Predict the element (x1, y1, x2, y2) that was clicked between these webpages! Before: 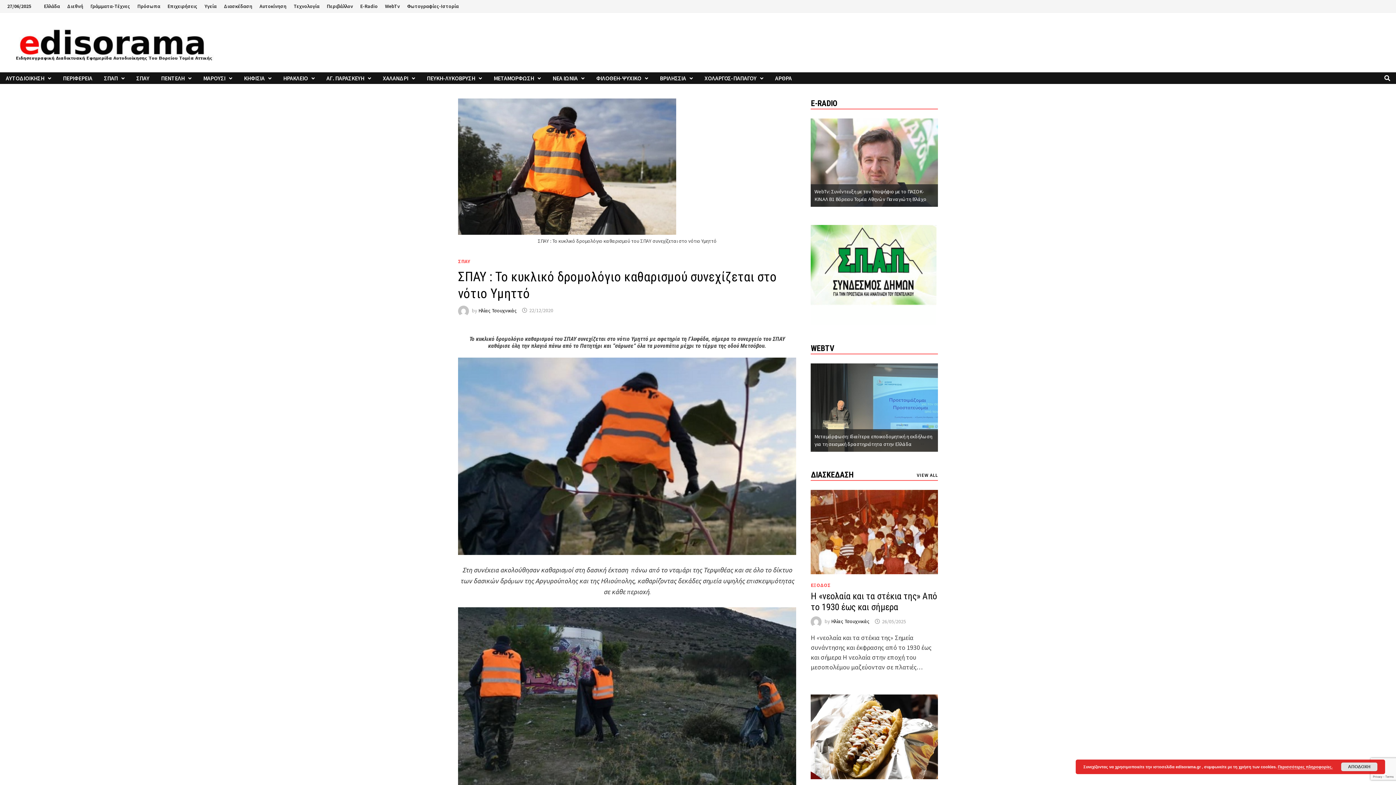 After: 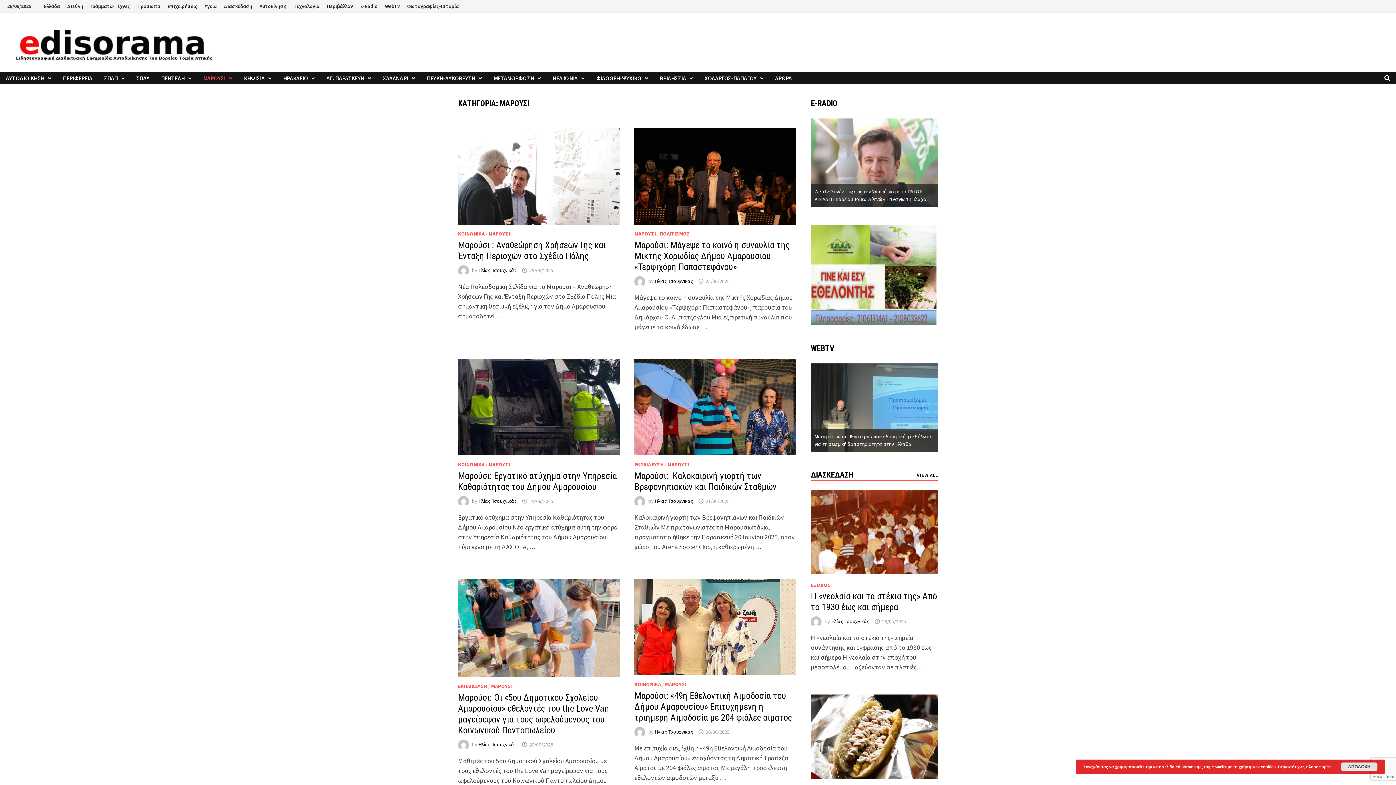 Action: label: ΜΑΡΟΥΣΙ bbox: (197, 72, 238, 84)